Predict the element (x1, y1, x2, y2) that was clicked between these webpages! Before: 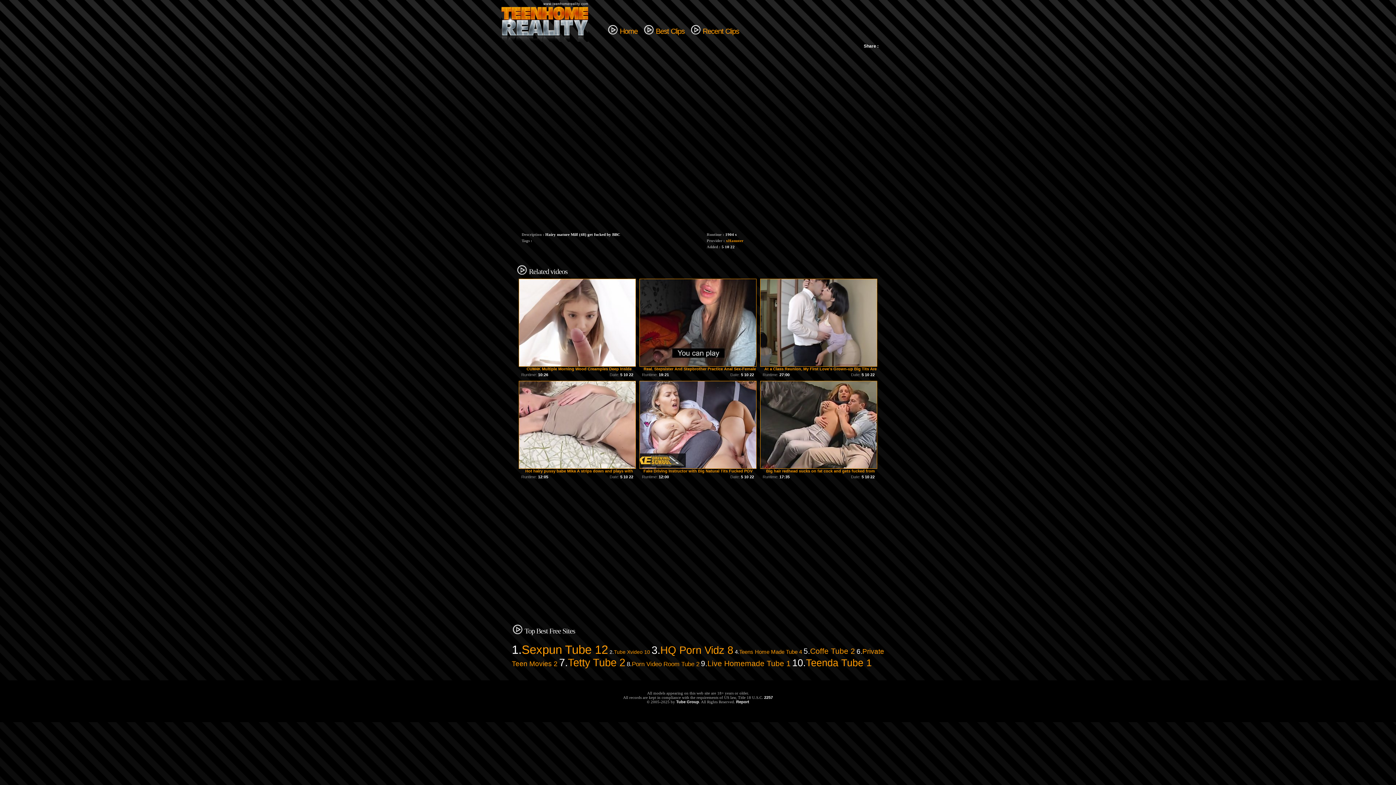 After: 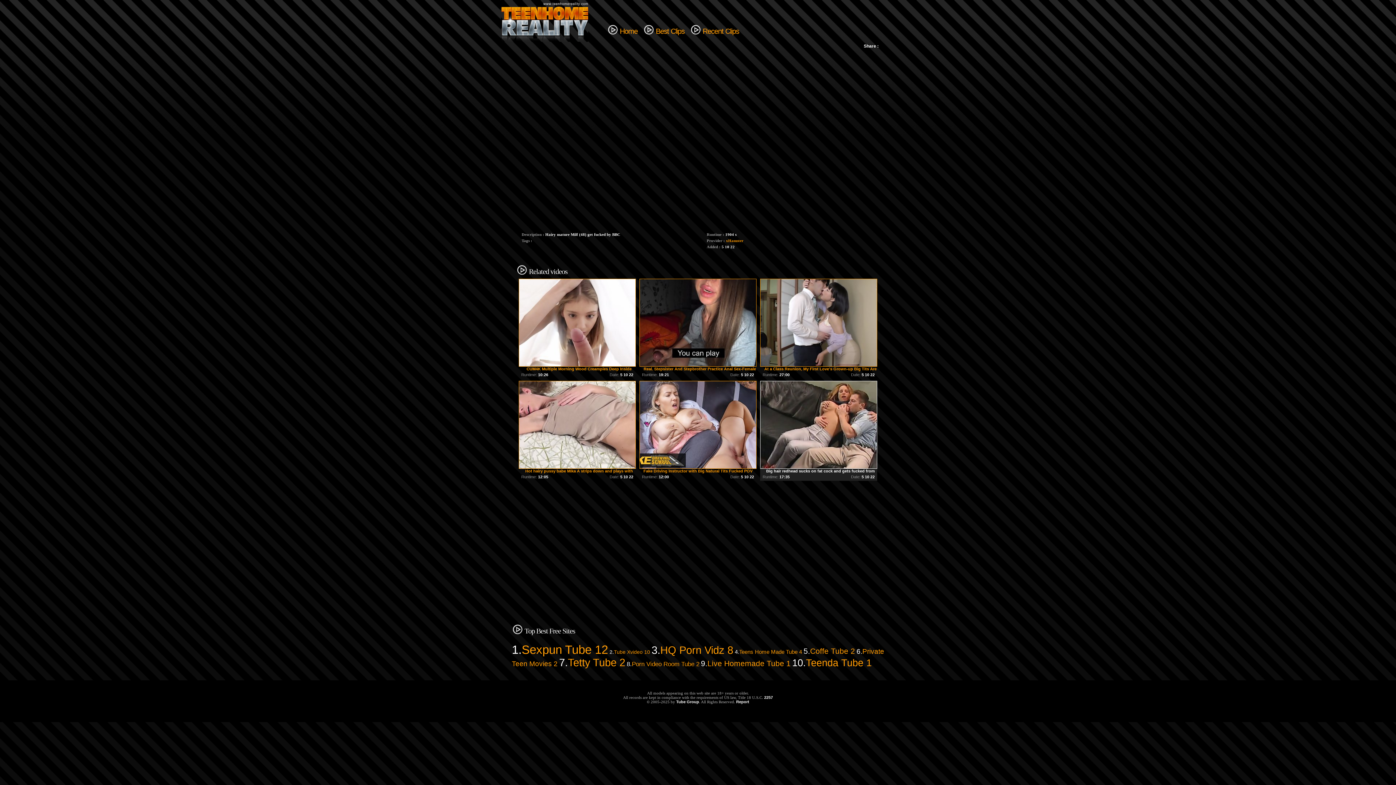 Action: bbox: (760, 381, 877, 477) label: Big hair redhead sucks on fat cock and gets fucked from behind on couch